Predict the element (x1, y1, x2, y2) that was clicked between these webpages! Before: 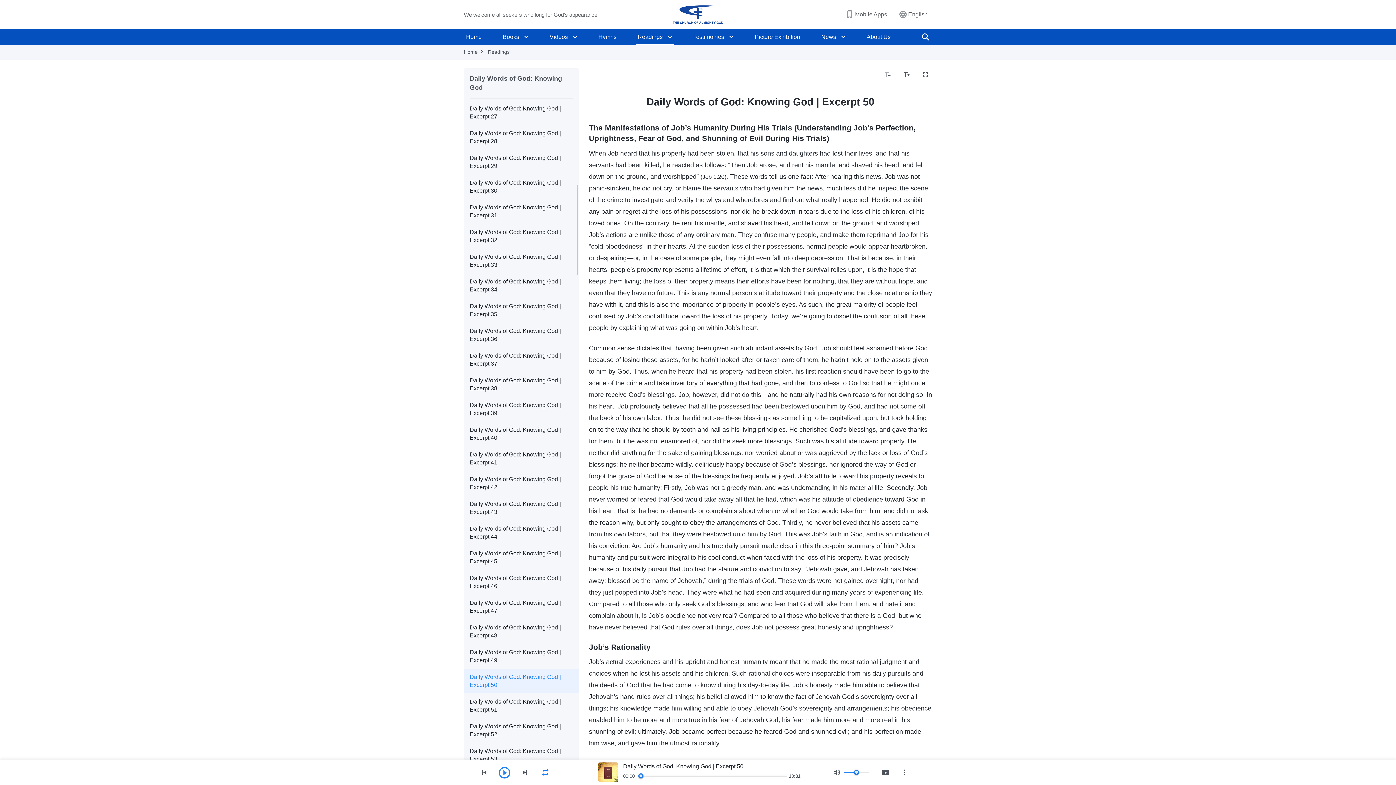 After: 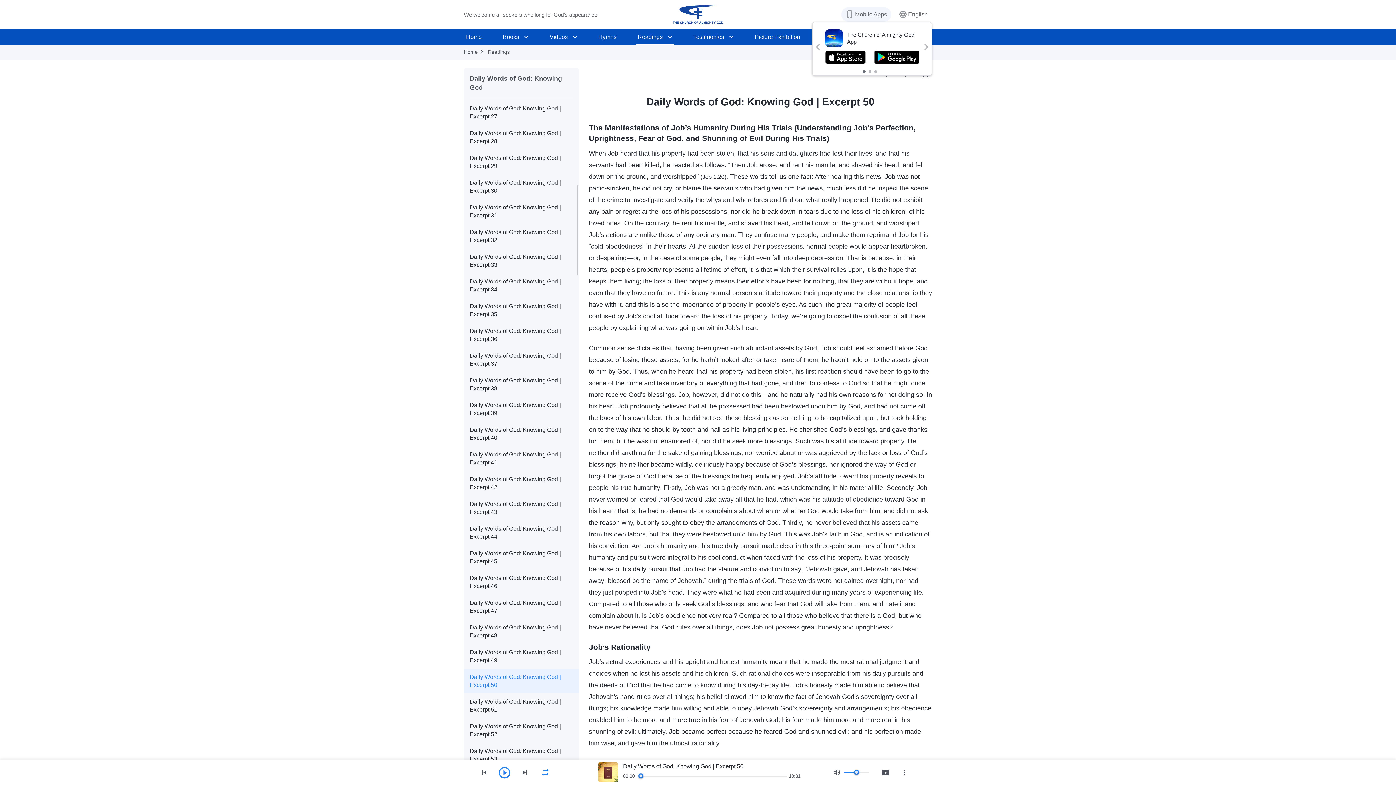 Action: label: Mobile Apps bbox: (841, 7, 891, 21)